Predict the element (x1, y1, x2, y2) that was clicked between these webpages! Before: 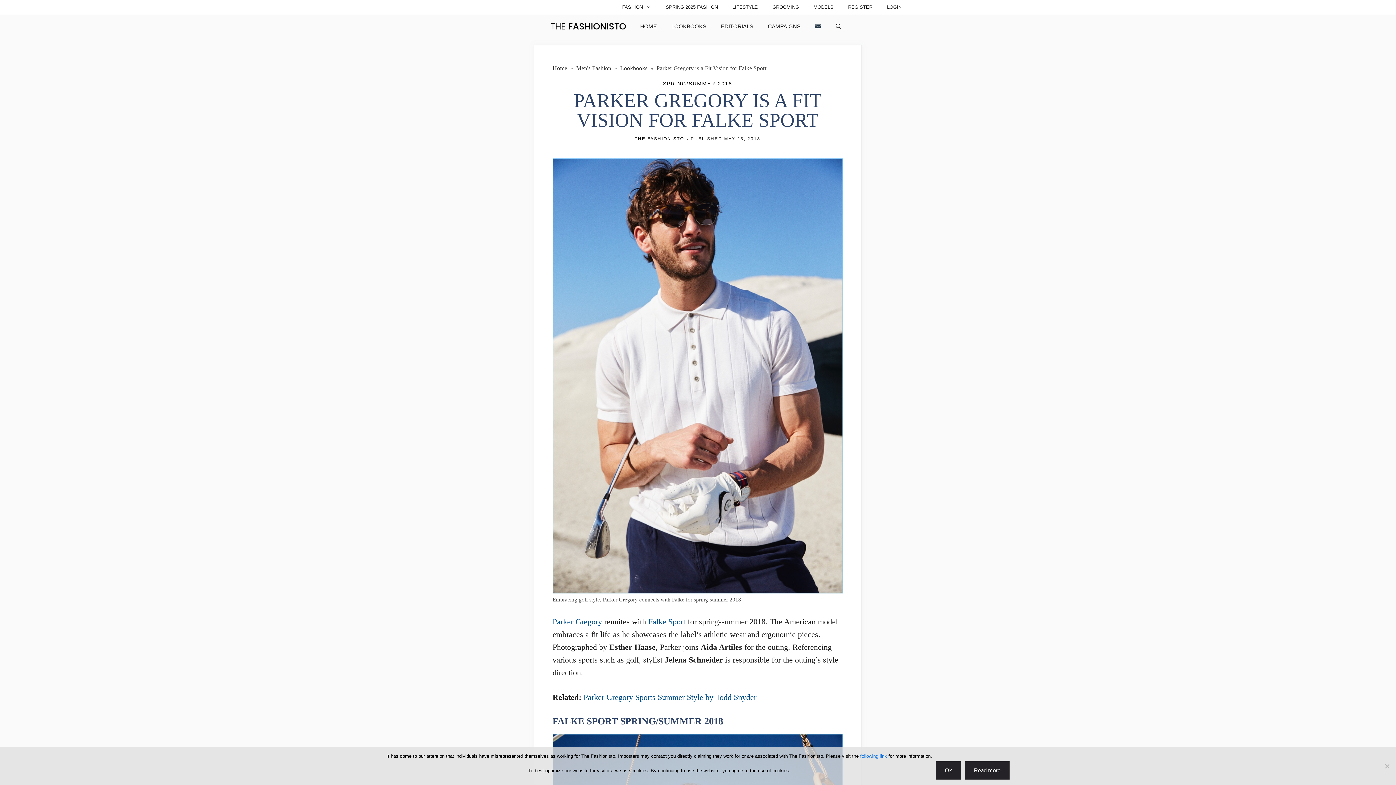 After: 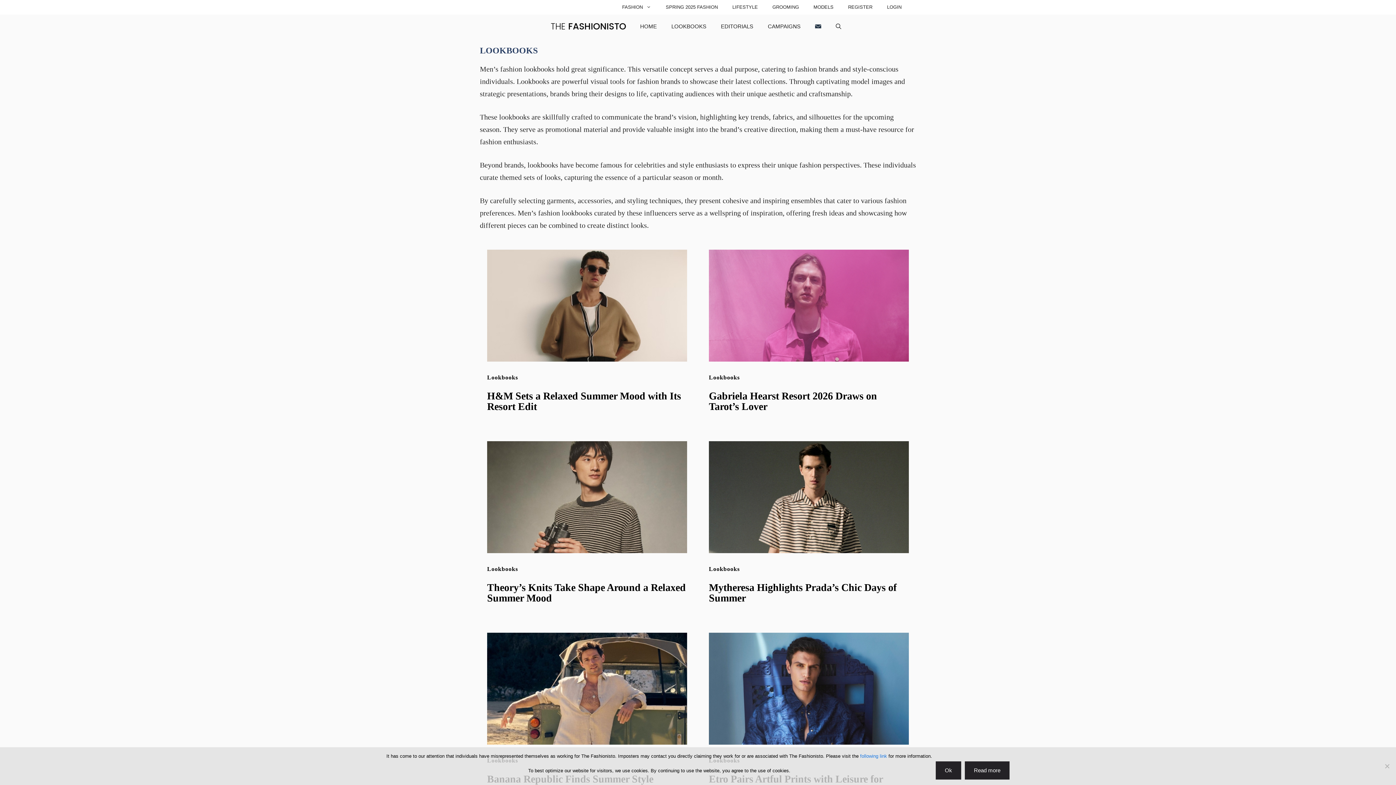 Action: bbox: (620, 65, 647, 71) label: Lookbooks